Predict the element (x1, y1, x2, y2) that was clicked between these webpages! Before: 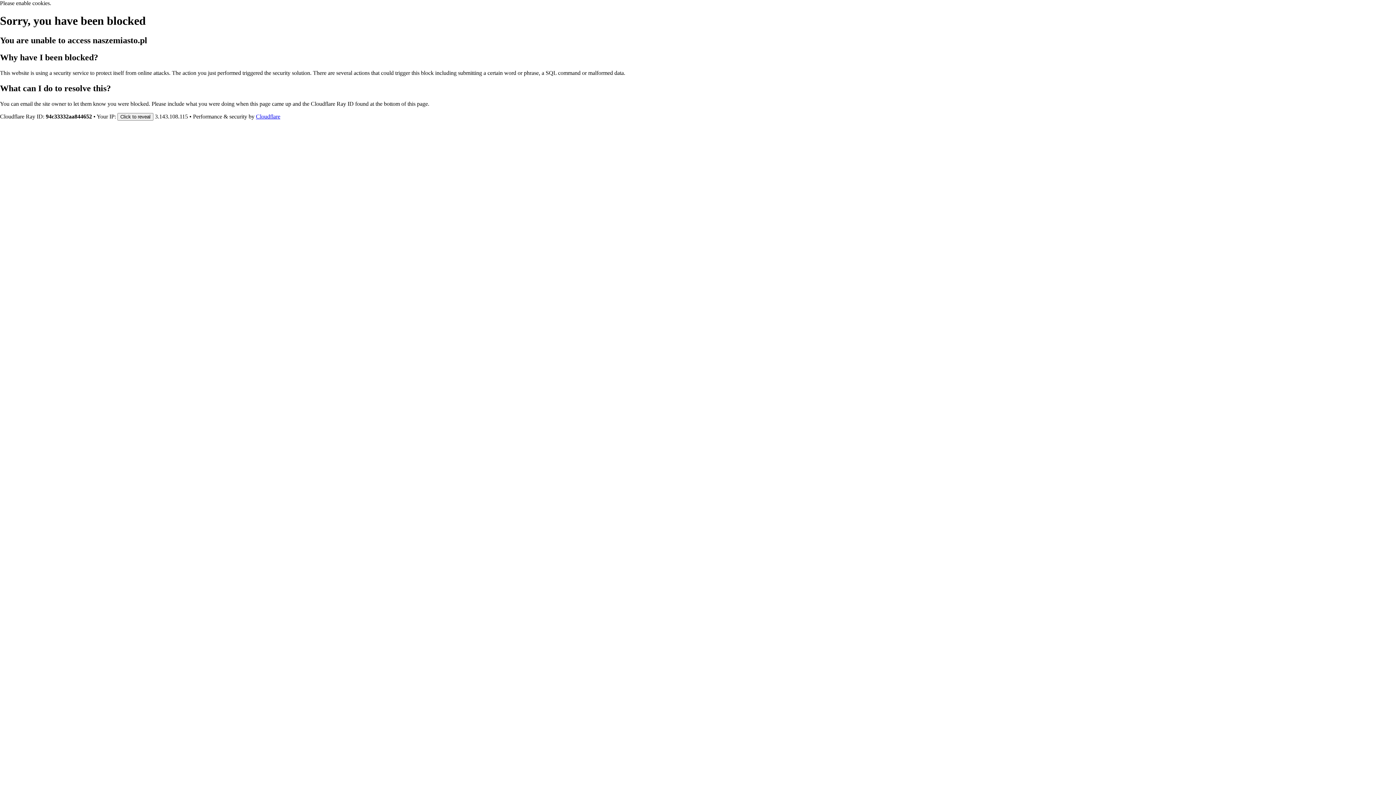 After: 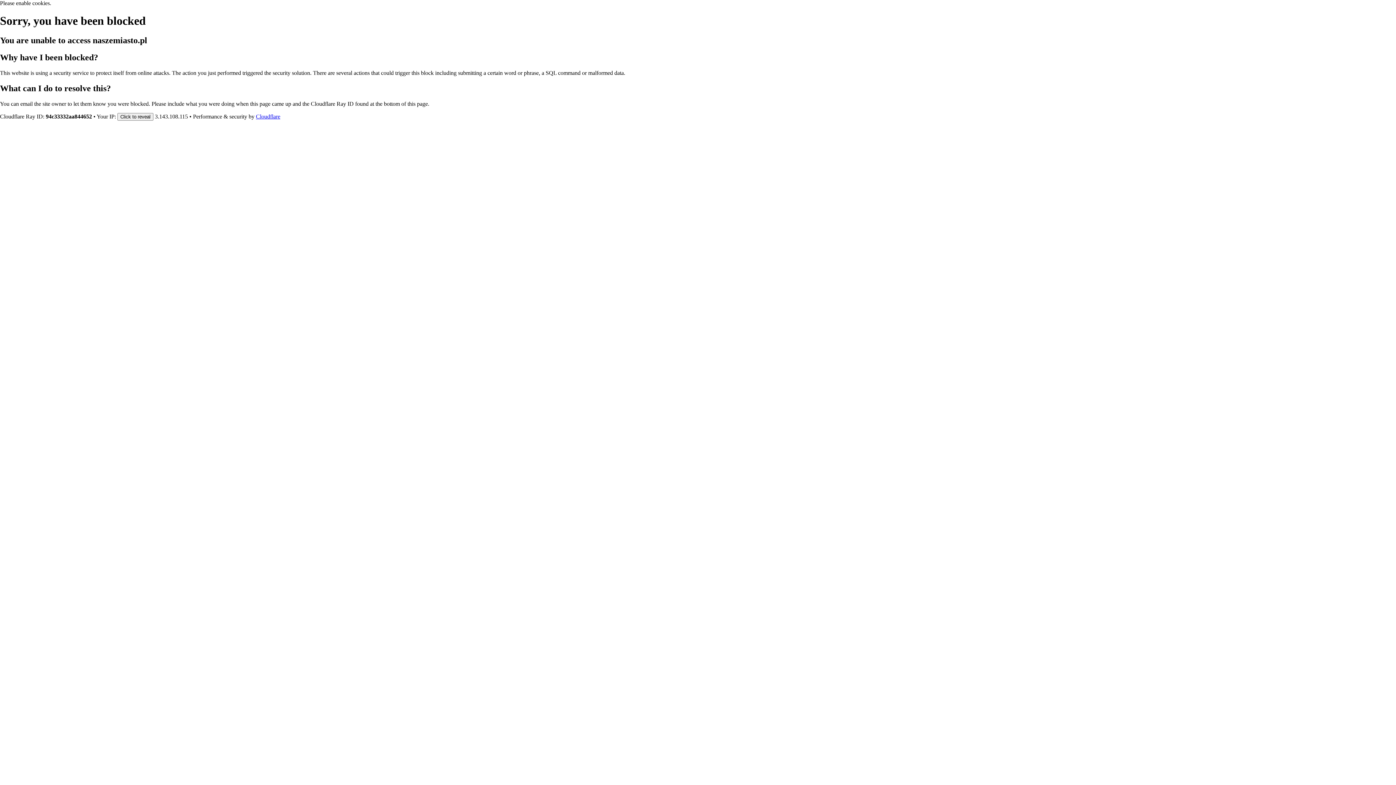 Action: label: Cloudflare bbox: (256, 113, 280, 119)